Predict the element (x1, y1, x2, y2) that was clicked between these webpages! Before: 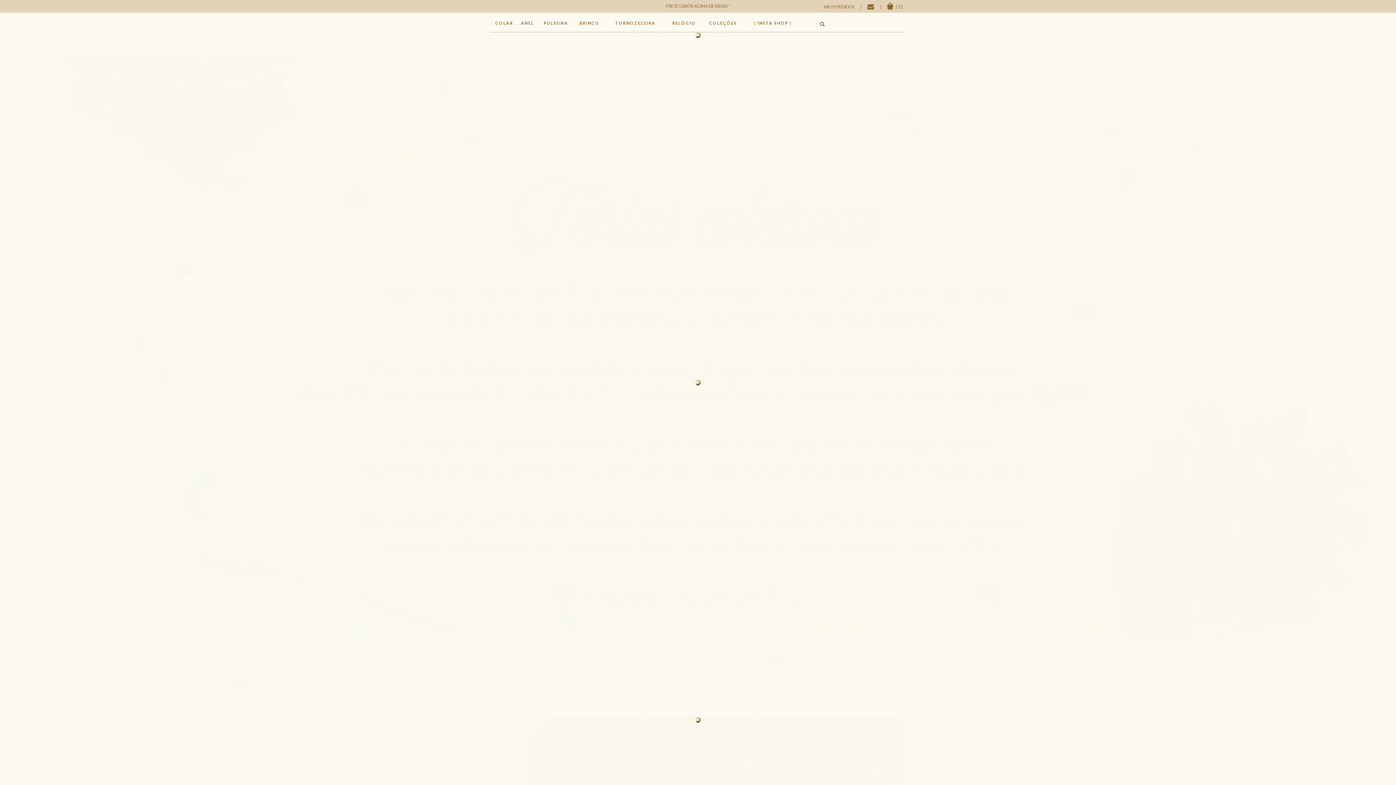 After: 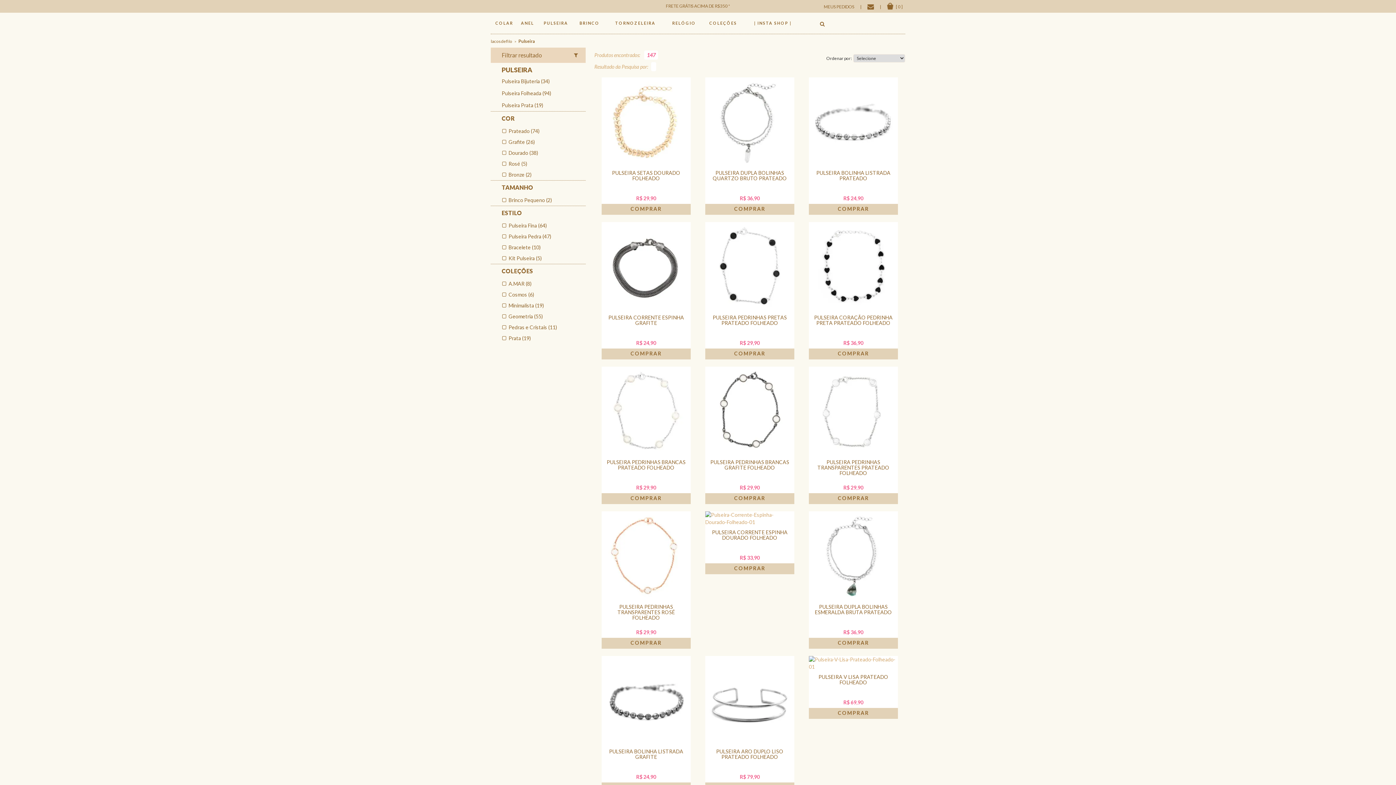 Action: bbox: (537, 20, 574, 32) label: PULSEIRA